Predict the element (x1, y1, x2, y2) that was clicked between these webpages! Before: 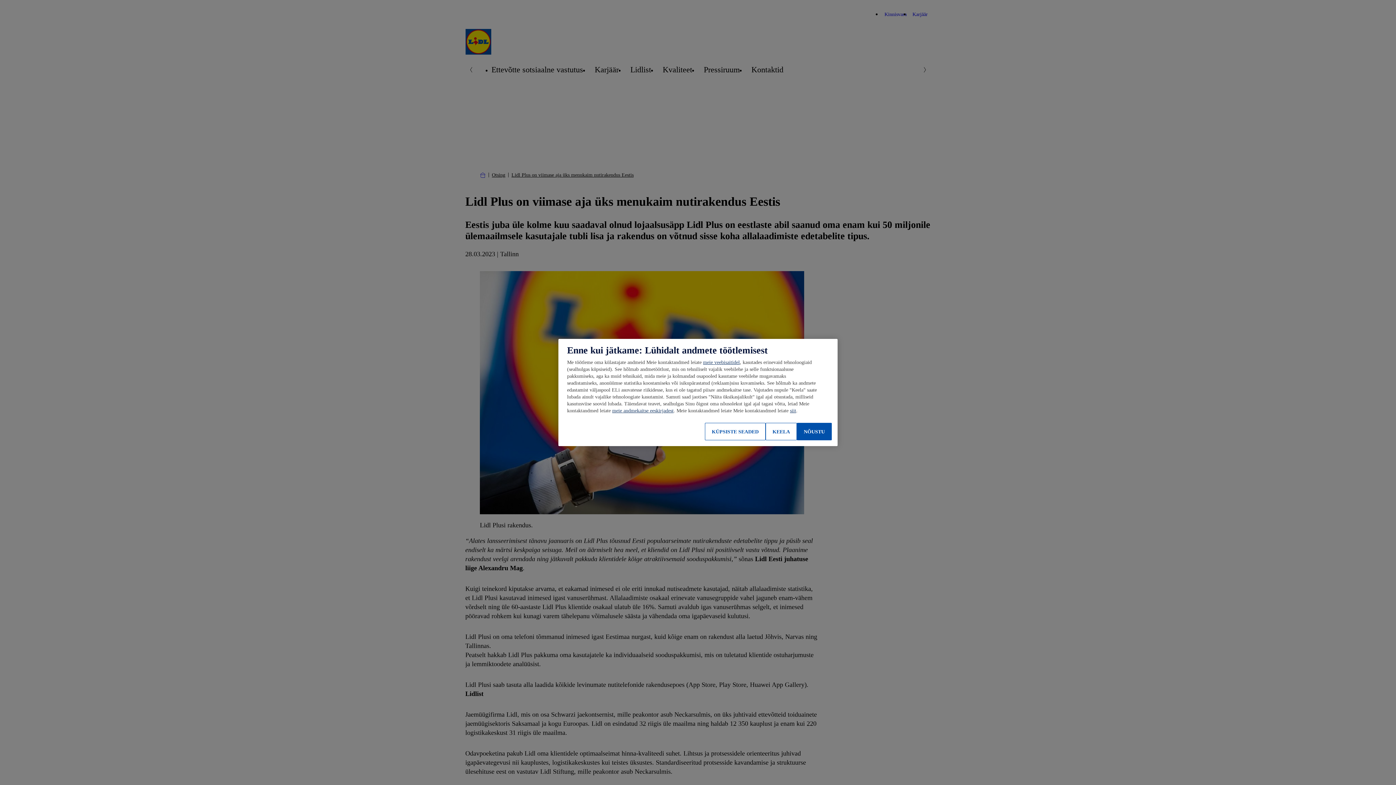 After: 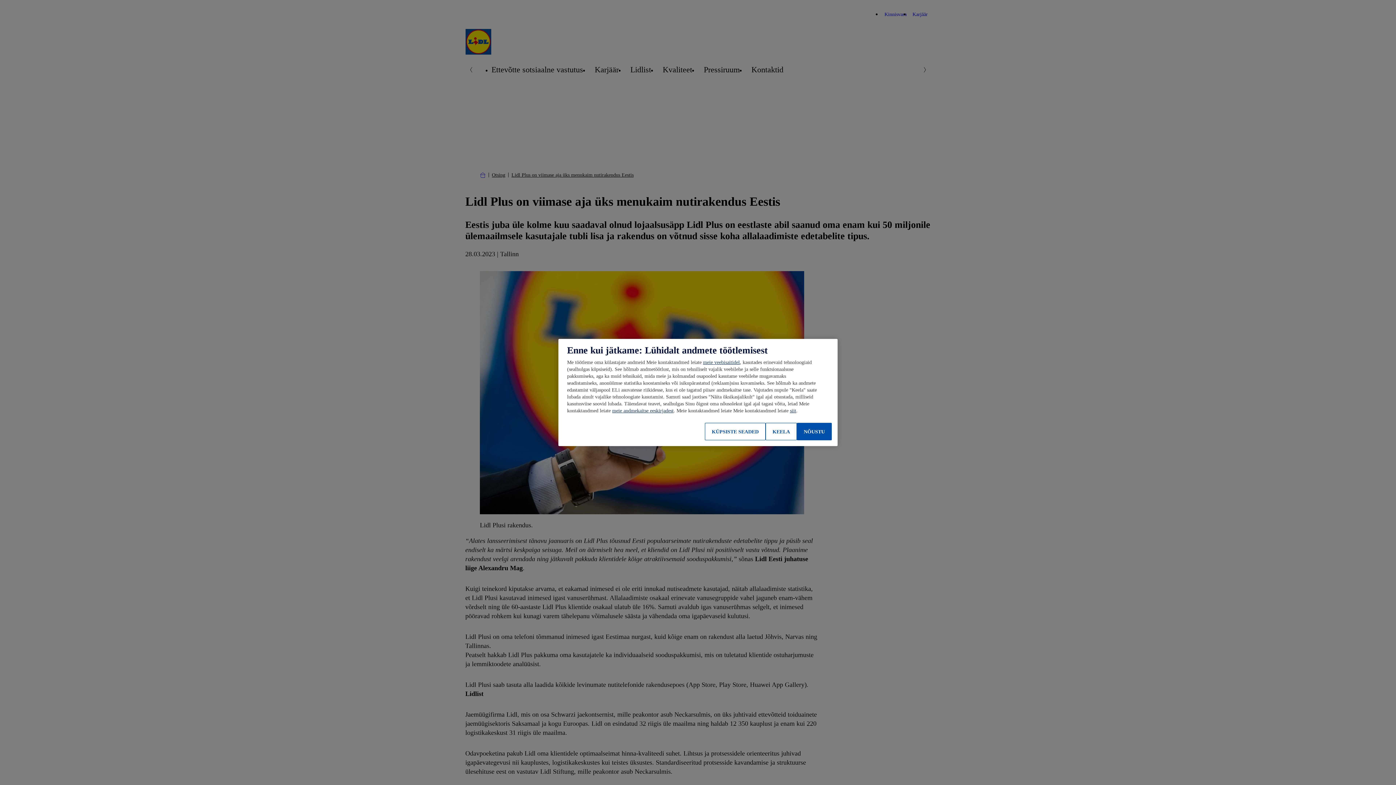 Action: label: meie andmekaitse eeskirjadest bbox: (612, 408, 673, 413)